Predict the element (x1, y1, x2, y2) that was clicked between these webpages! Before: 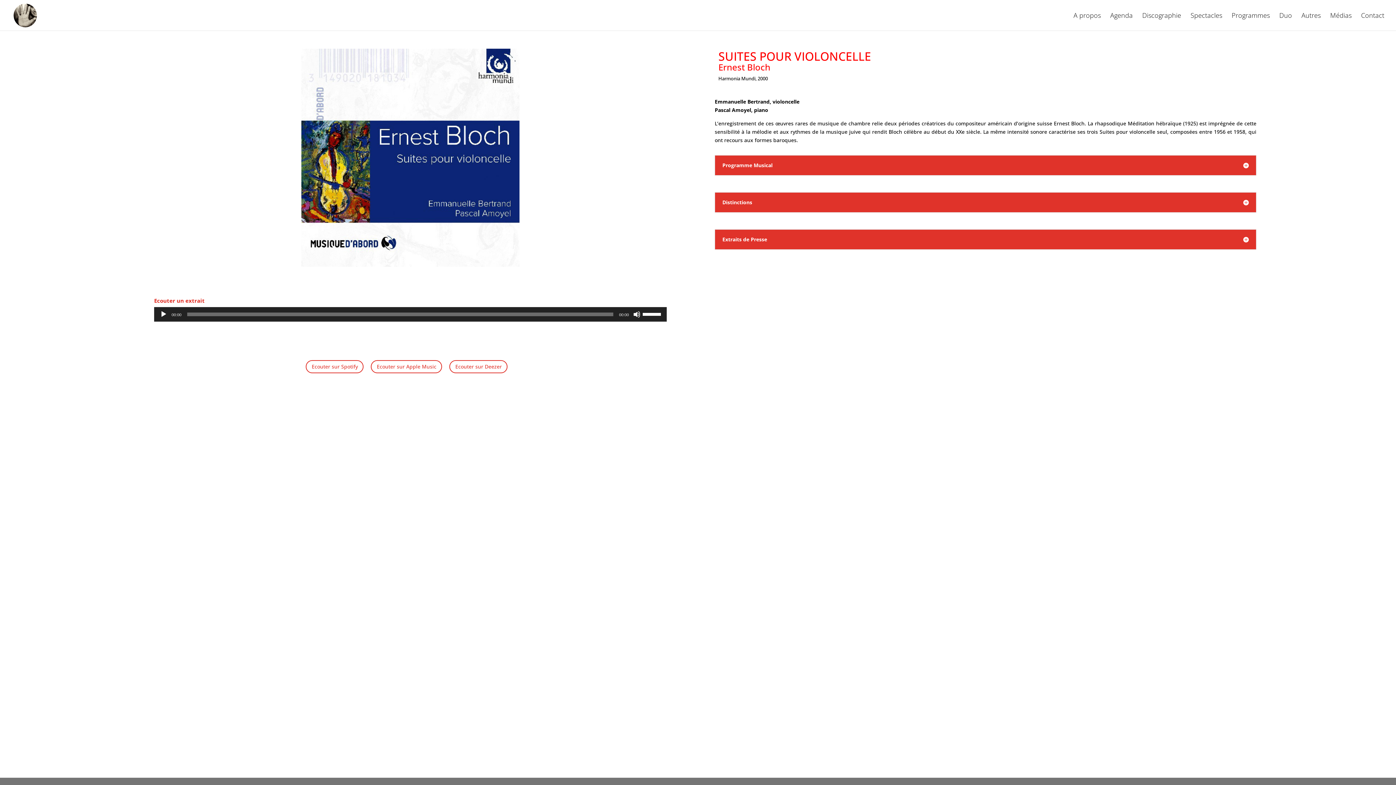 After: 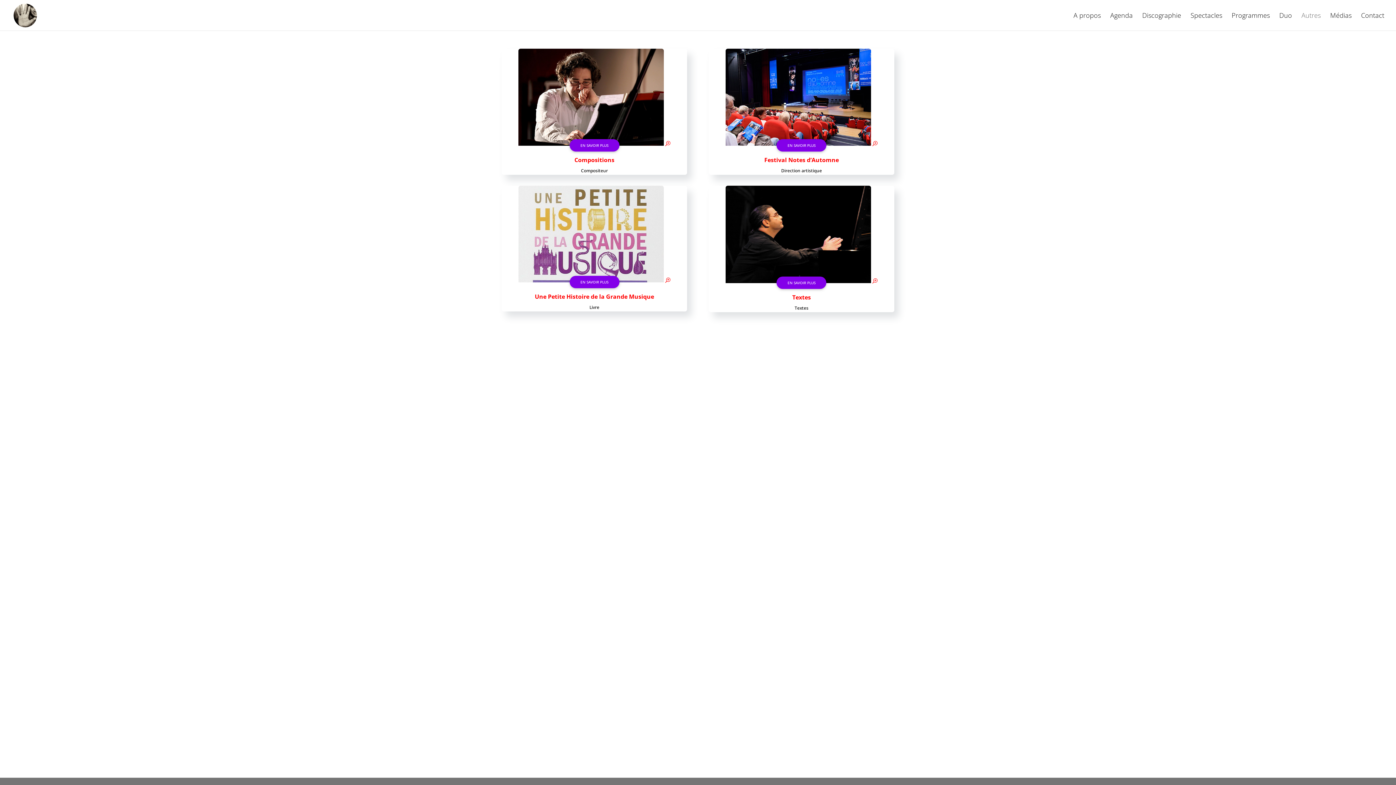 Action: bbox: (1301, 12, 1321, 30) label: Autres